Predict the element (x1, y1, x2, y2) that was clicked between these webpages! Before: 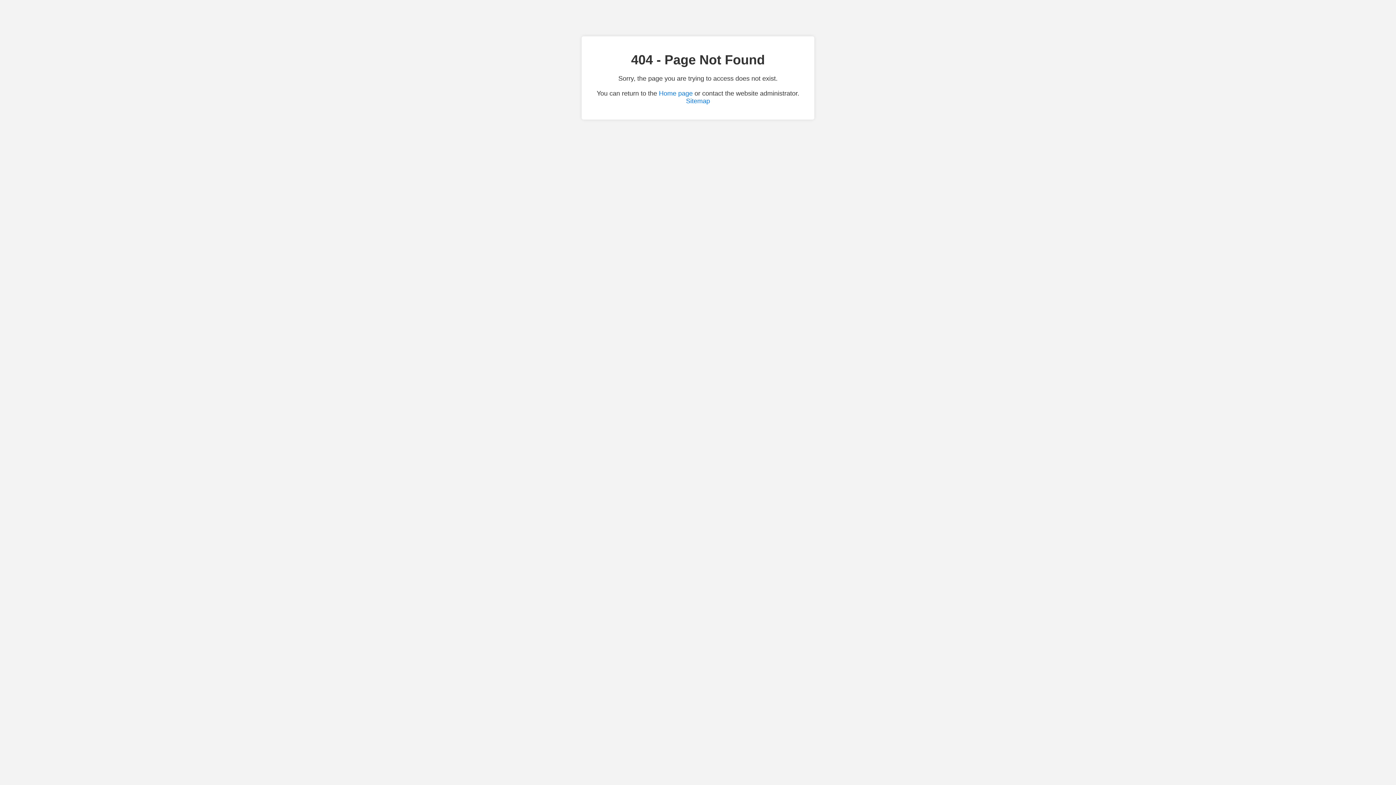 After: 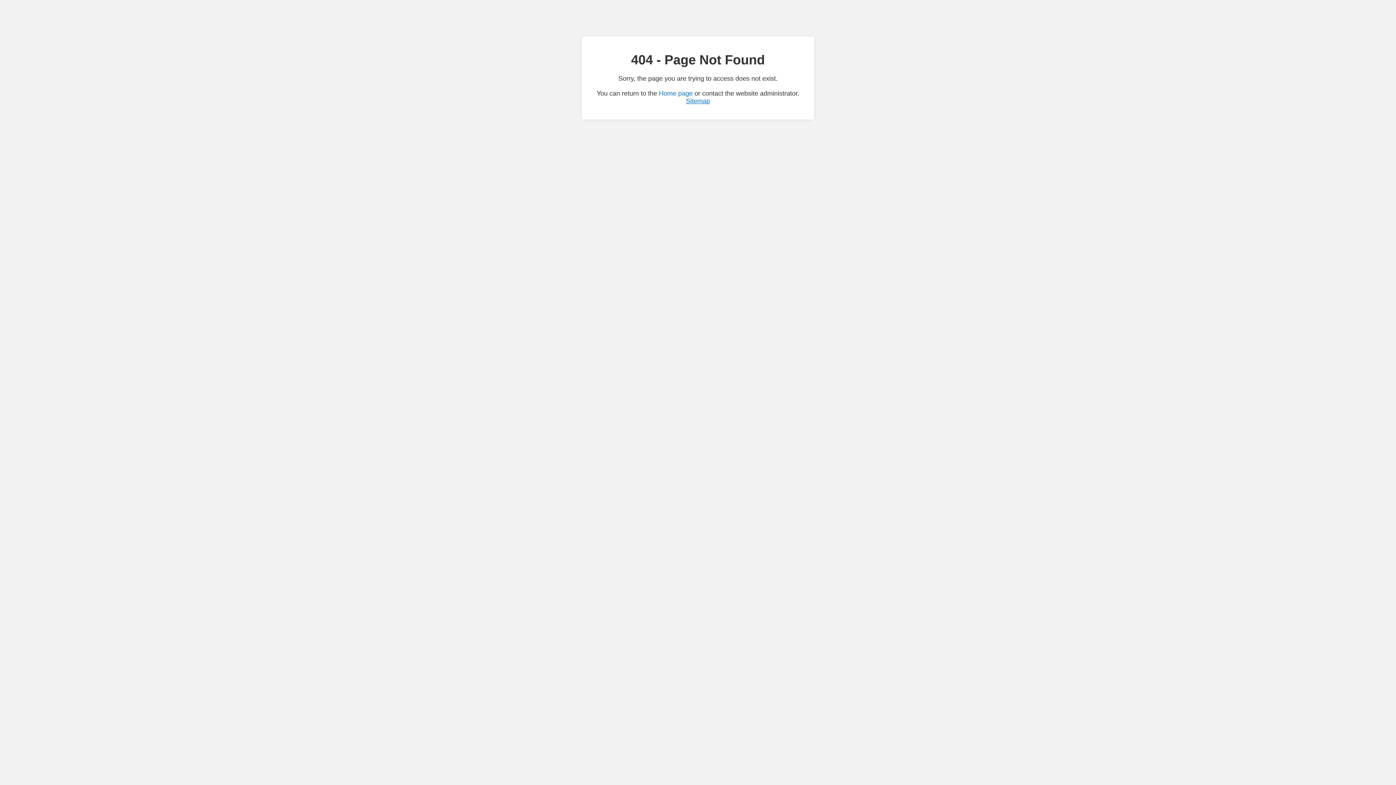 Action: label: Sitemap bbox: (686, 97, 710, 104)